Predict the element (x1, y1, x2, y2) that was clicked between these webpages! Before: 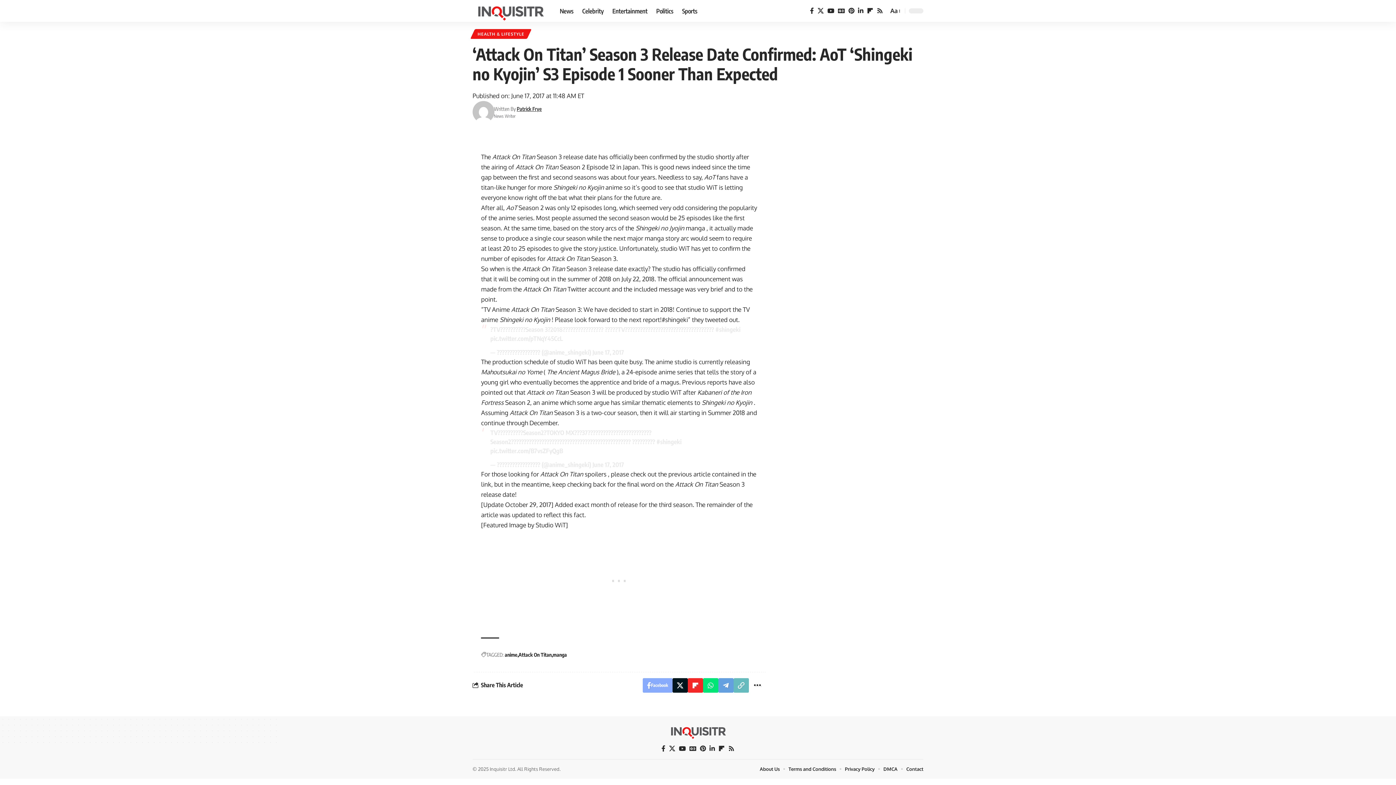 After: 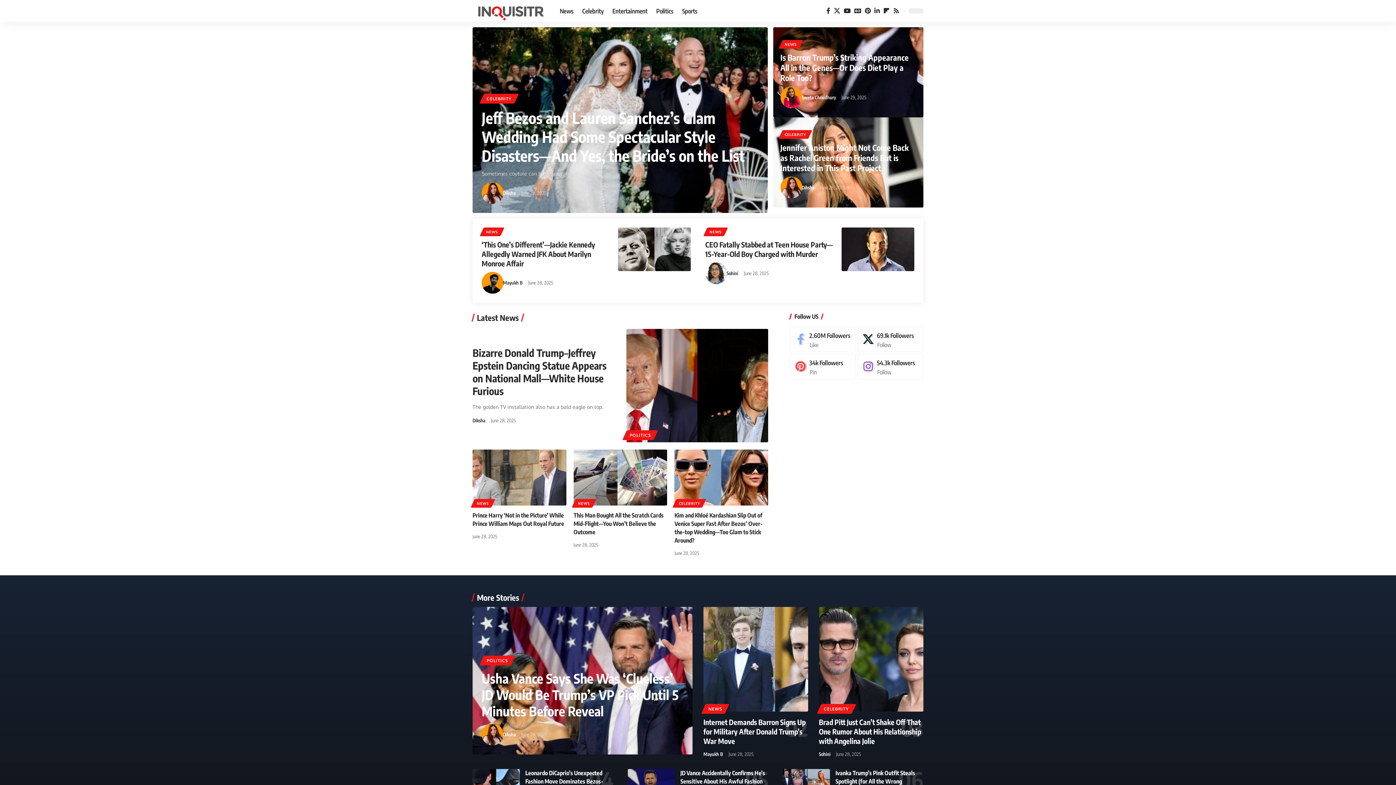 Action: bbox: (666, 722, 729, 740)